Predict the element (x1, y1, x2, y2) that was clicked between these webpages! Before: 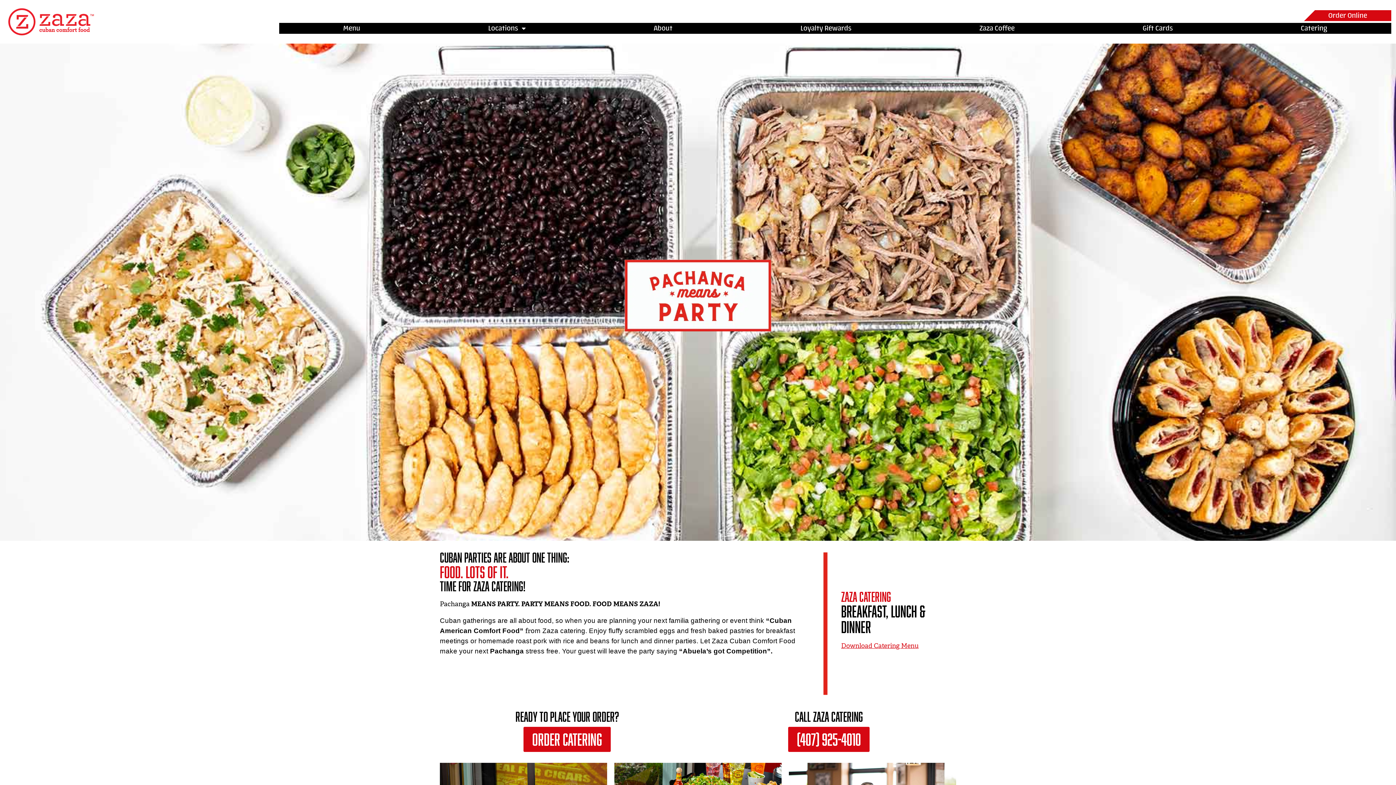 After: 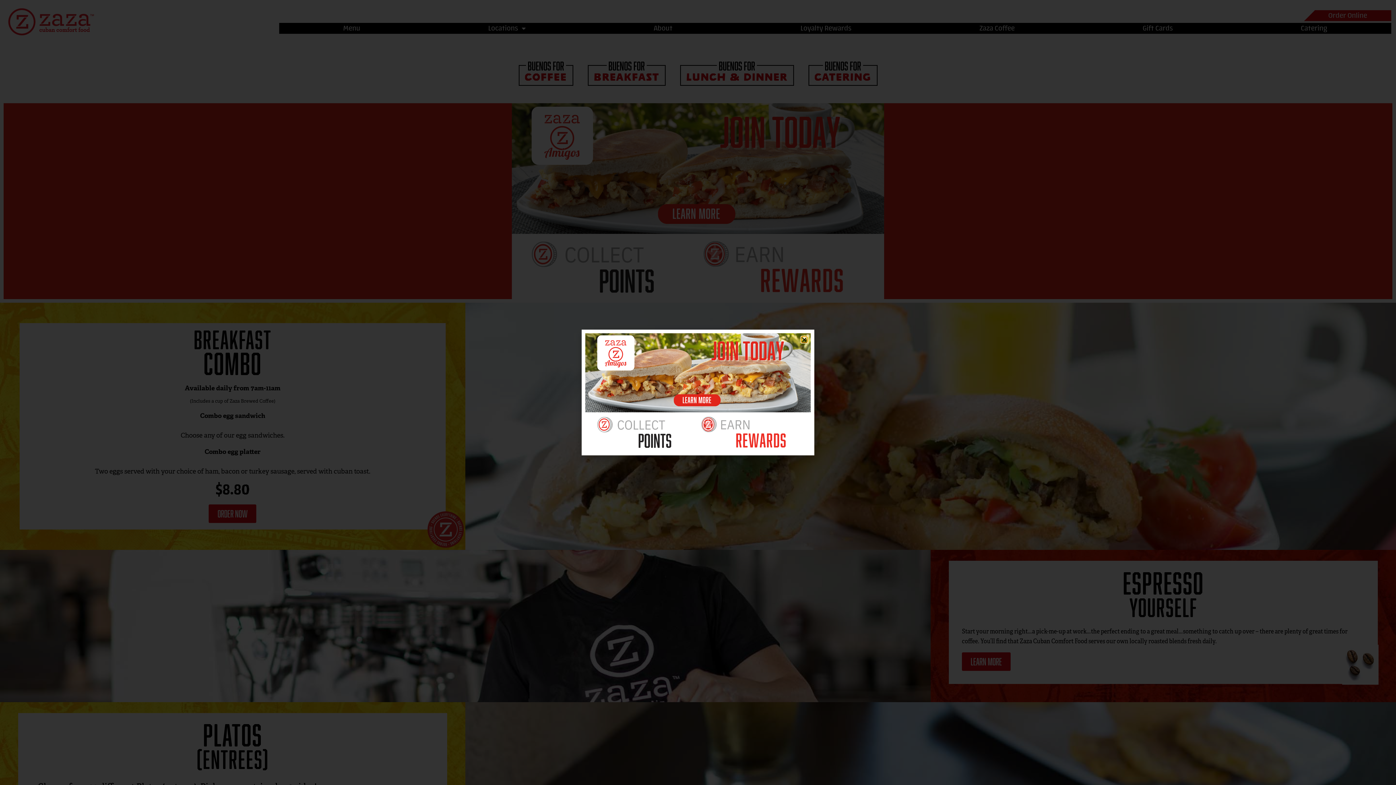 Action: bbox: (7, 7, 94, 36)